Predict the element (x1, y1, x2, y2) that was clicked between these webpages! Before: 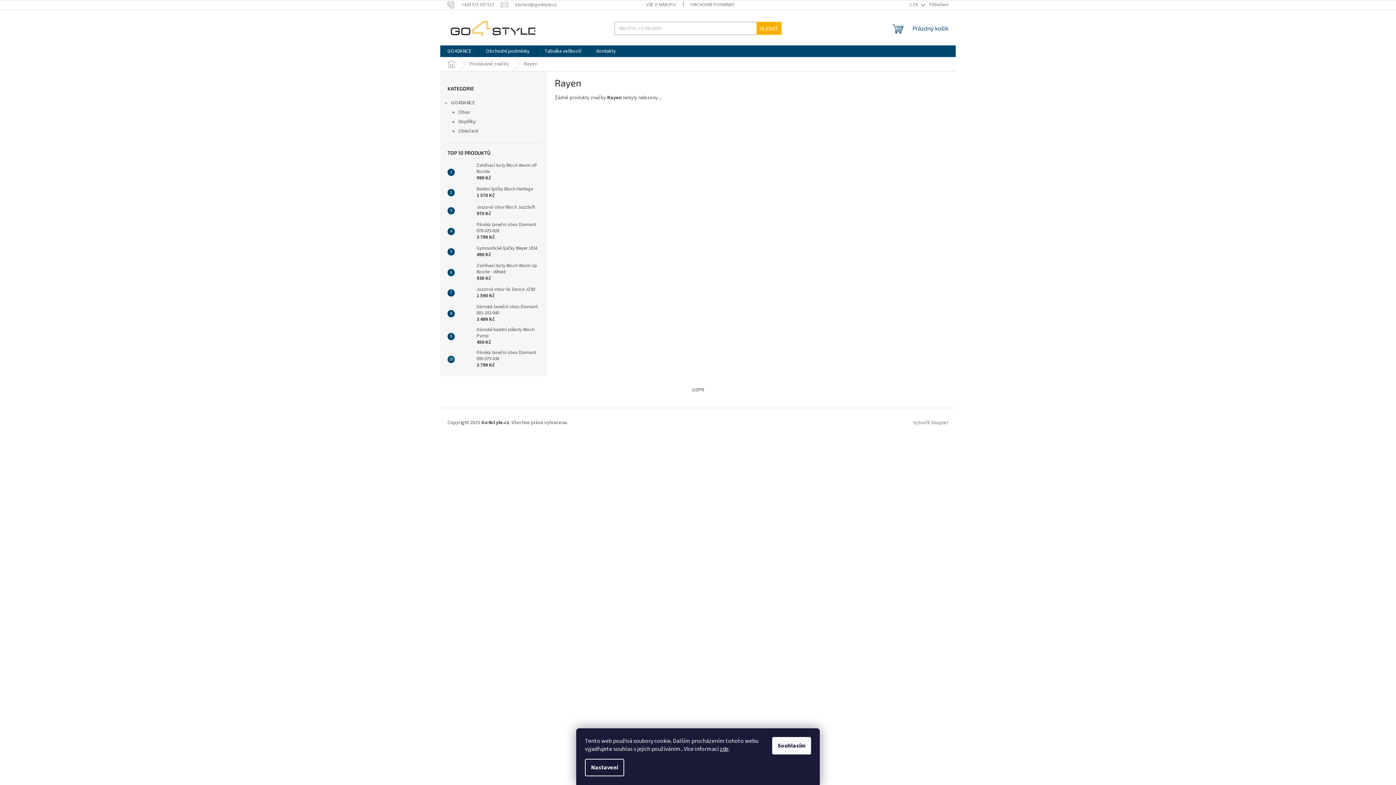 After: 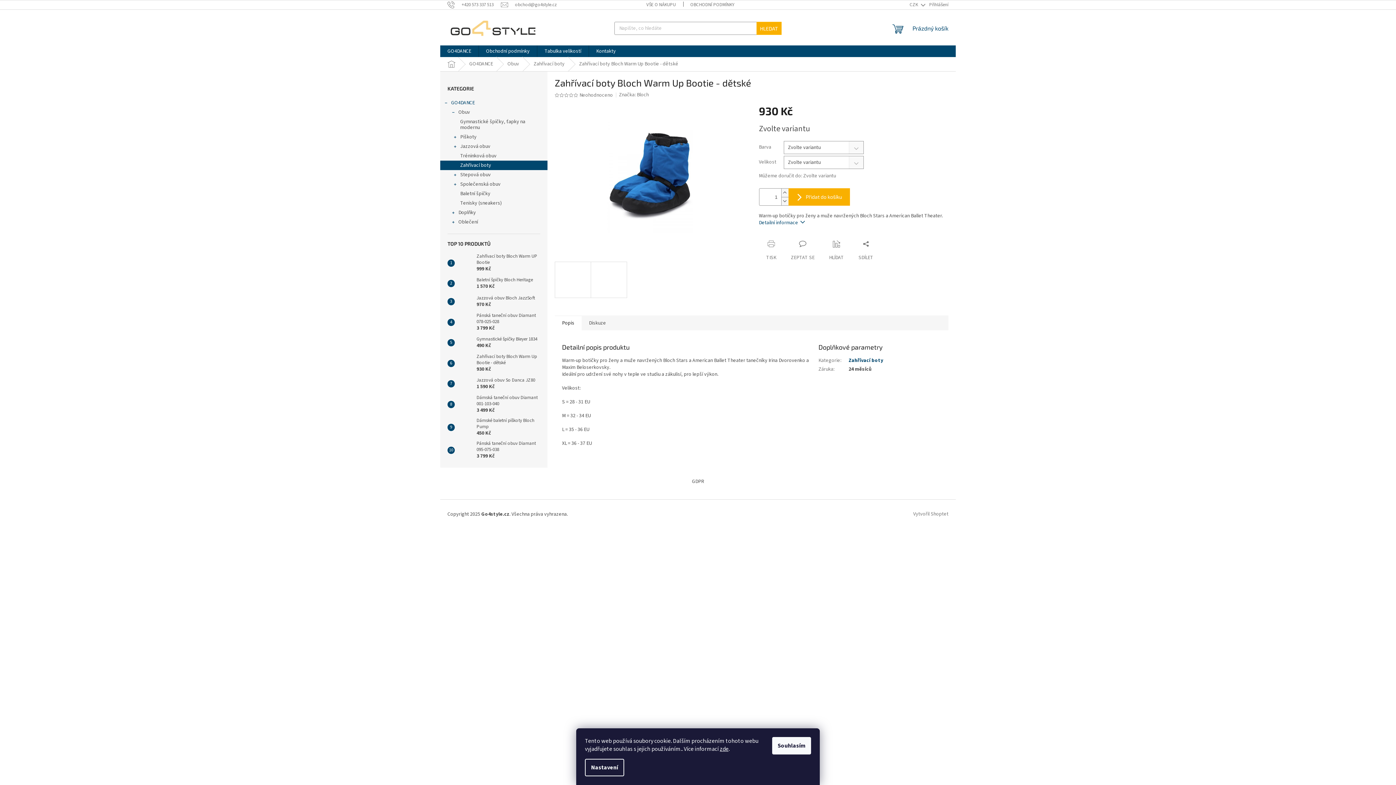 Action: label: Zahřívací boty Bloch Warm Up Bootie - dětské
930 Kč bbox: (473, 262, 540, 282)